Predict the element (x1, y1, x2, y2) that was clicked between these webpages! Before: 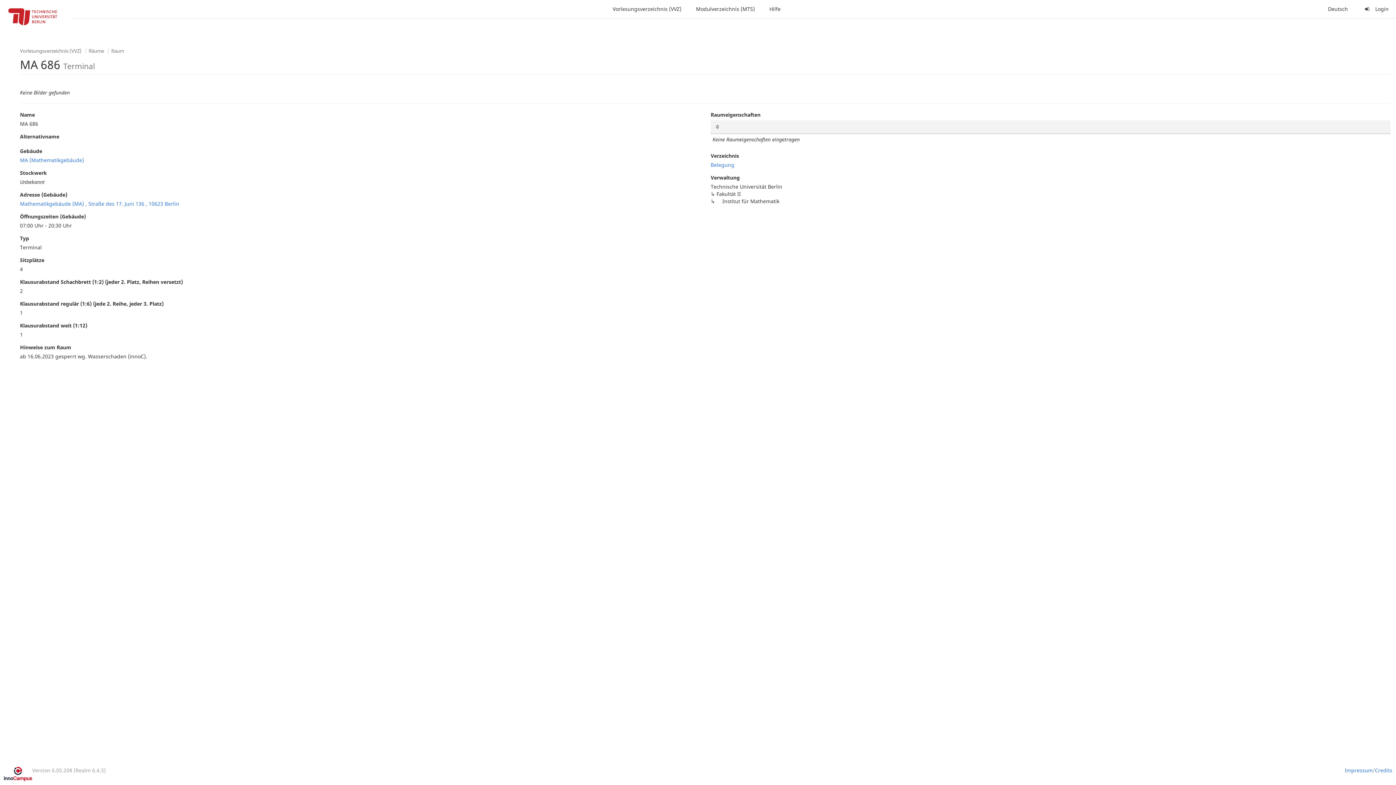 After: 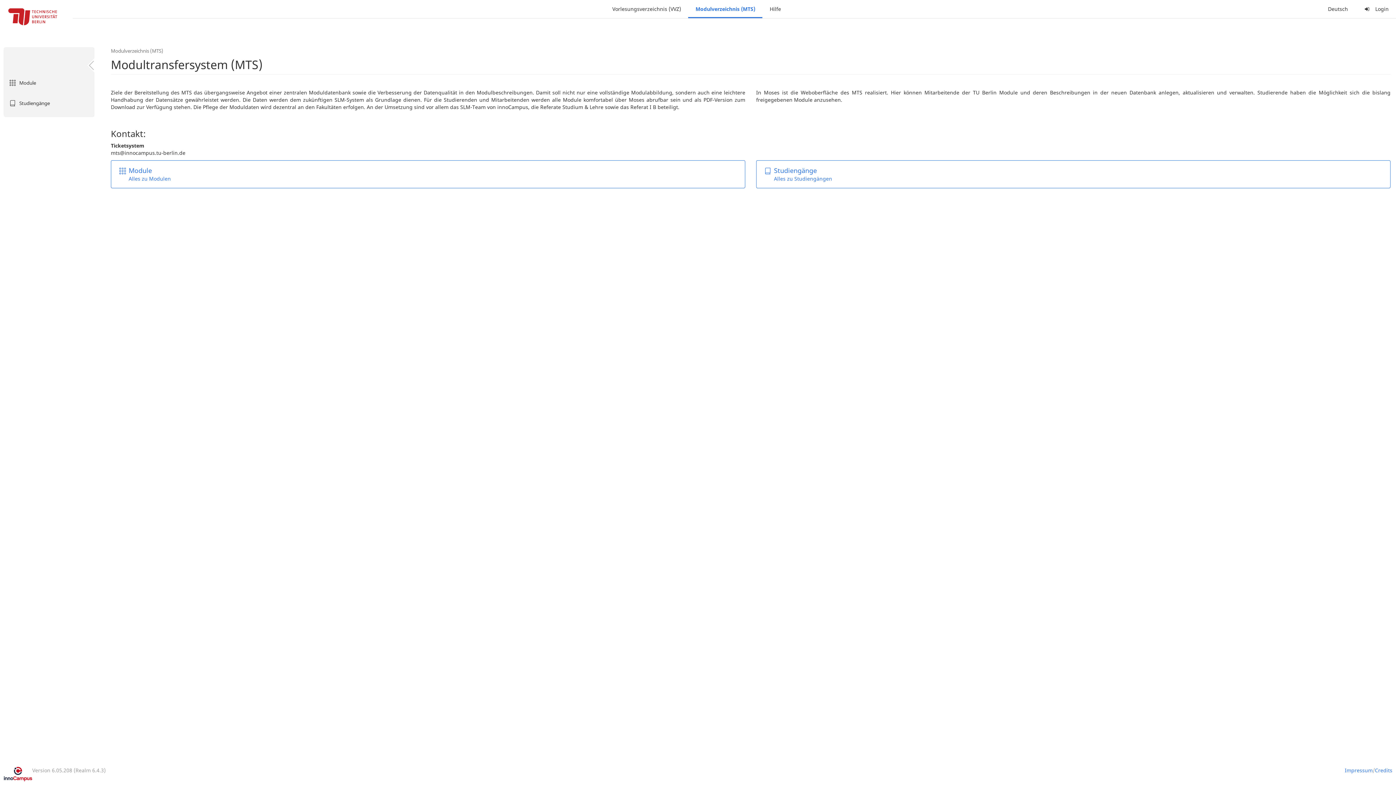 Action: bbox: (688, 0, 762, 18) label: Modulverzeichnis (MTS)